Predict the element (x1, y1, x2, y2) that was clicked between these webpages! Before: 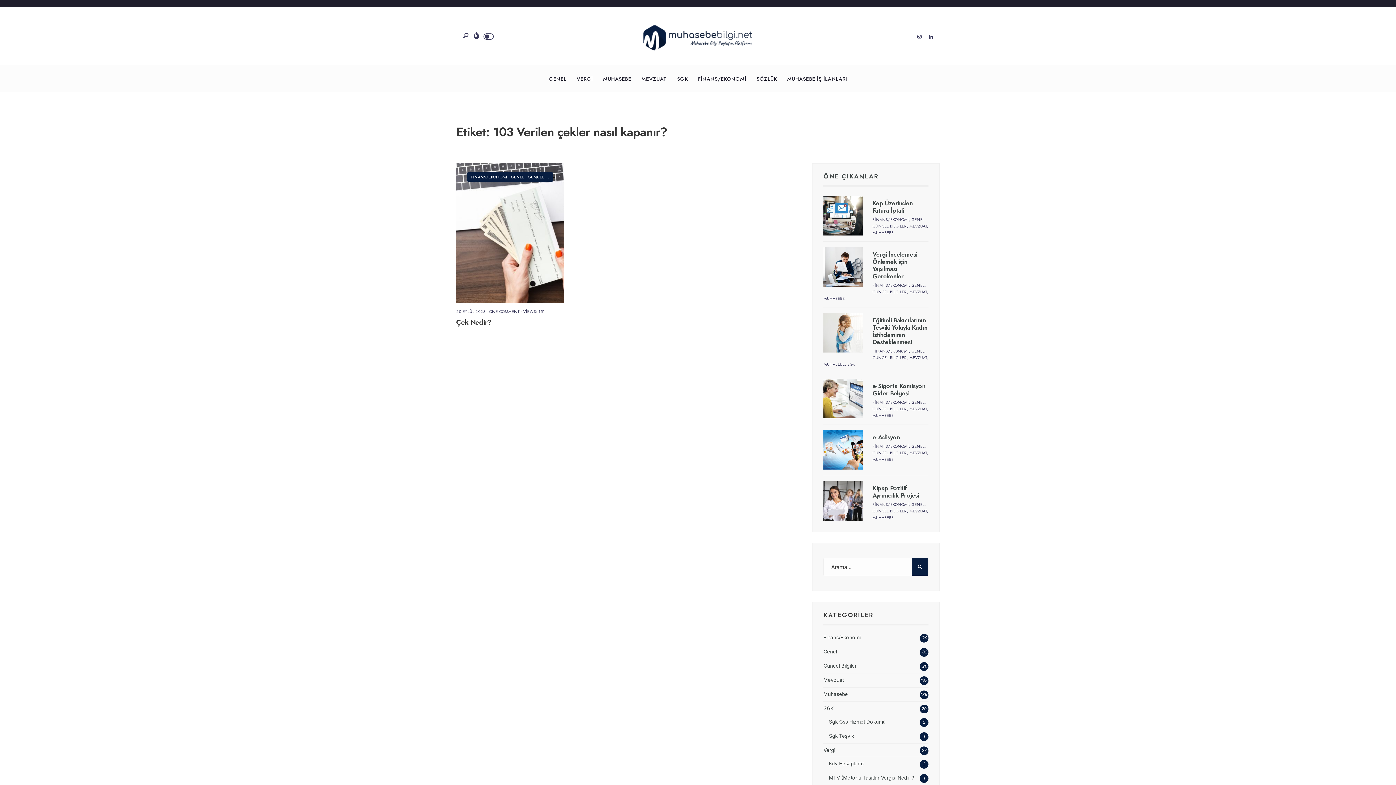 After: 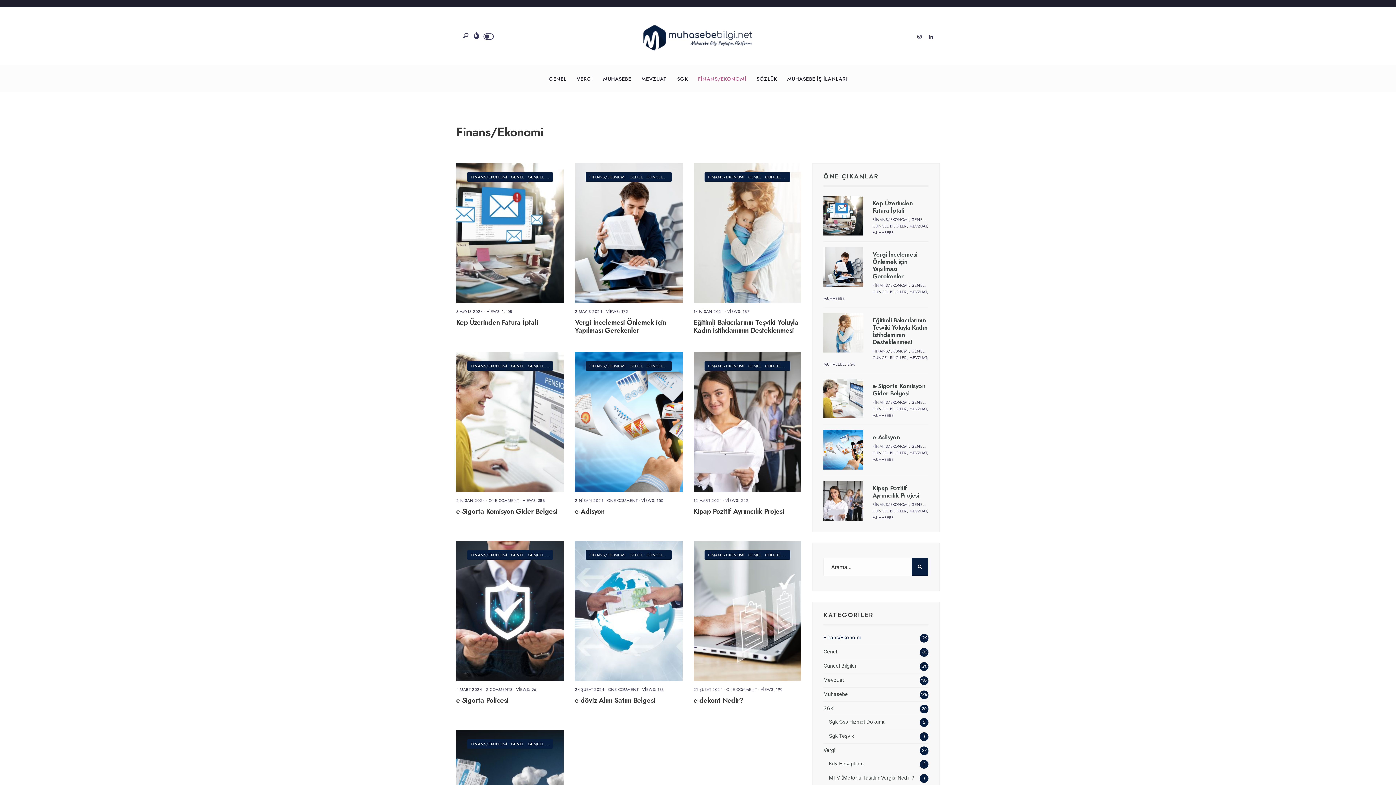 Action: label: FİNANS/EKONOMİ bbox: (872, 348, 909, 354)